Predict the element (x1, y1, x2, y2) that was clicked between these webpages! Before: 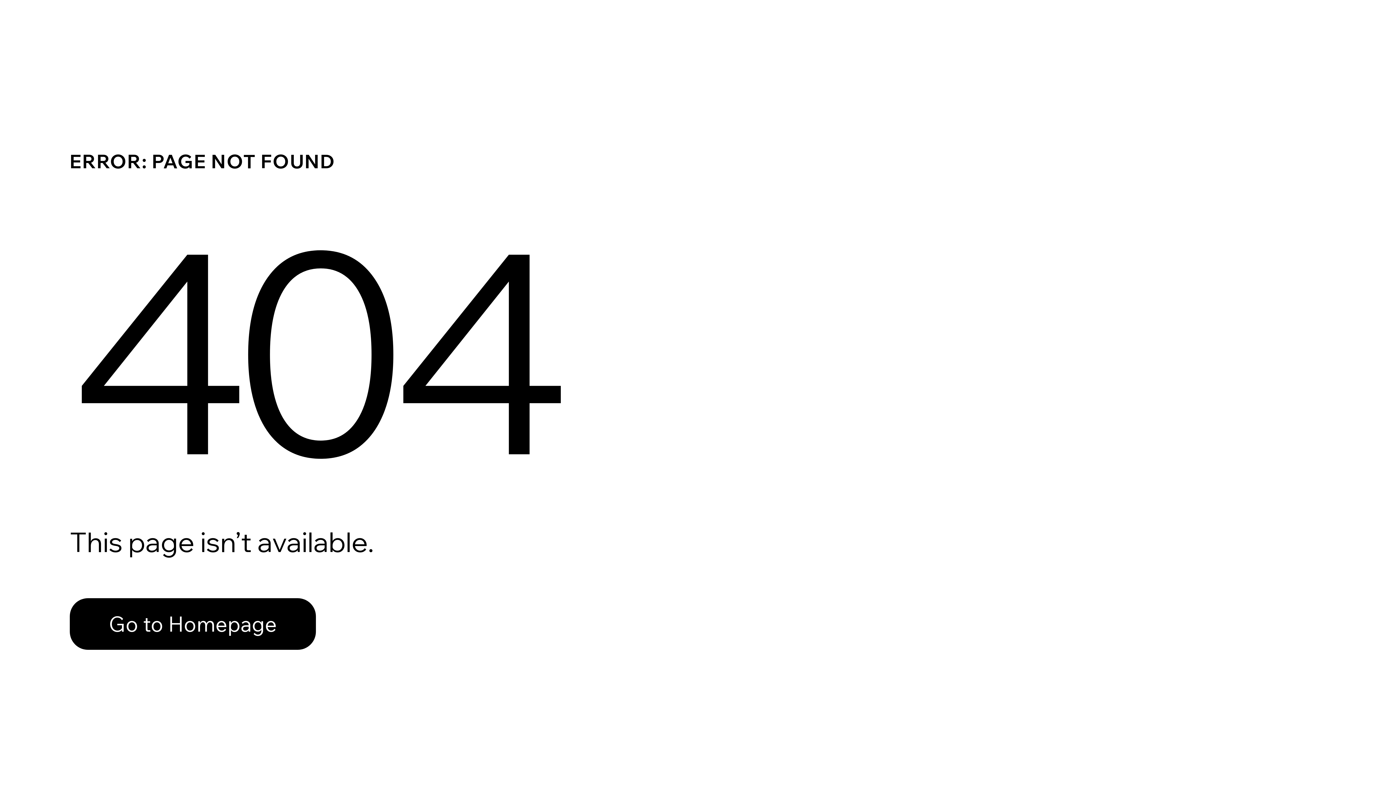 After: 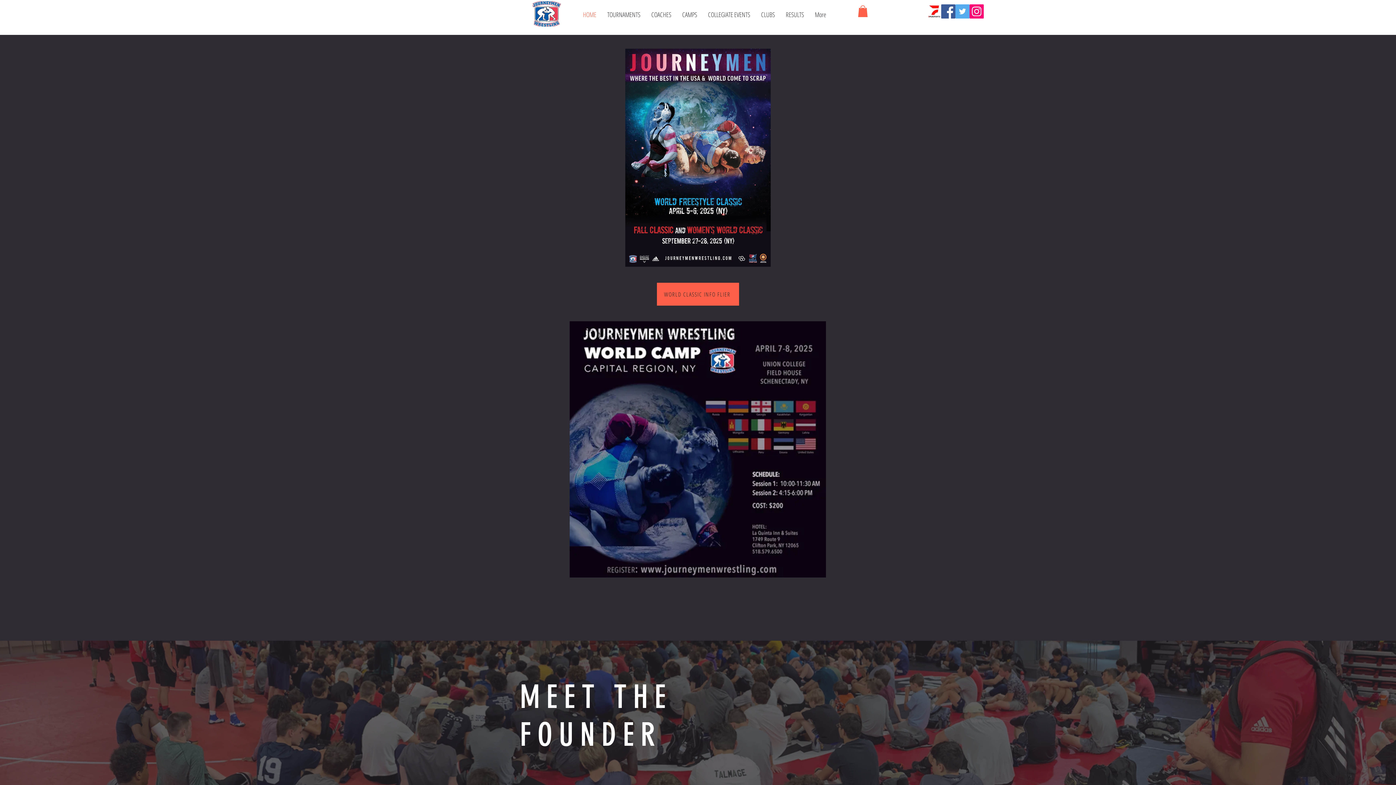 Action: bbox: (69, 598, 316, 650) label: Go to Homepage